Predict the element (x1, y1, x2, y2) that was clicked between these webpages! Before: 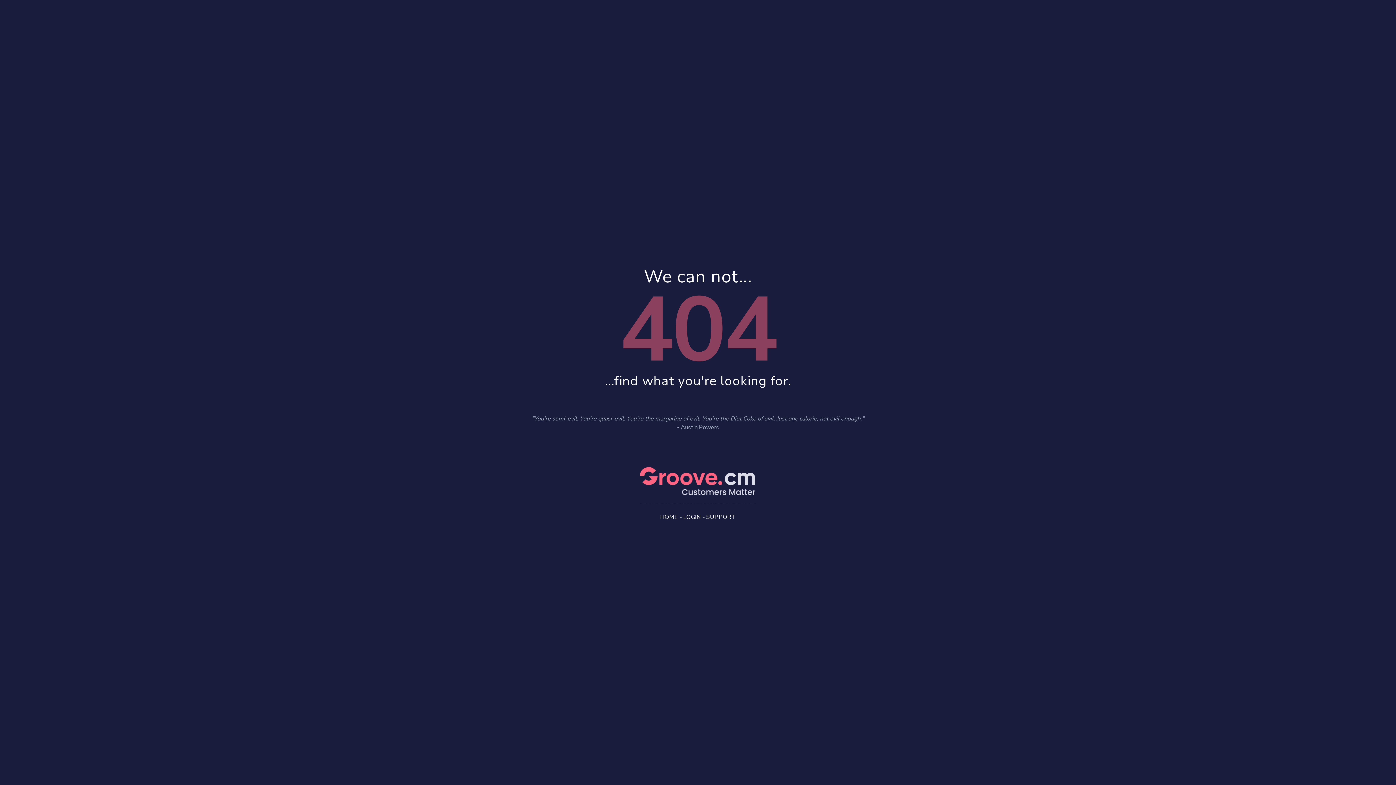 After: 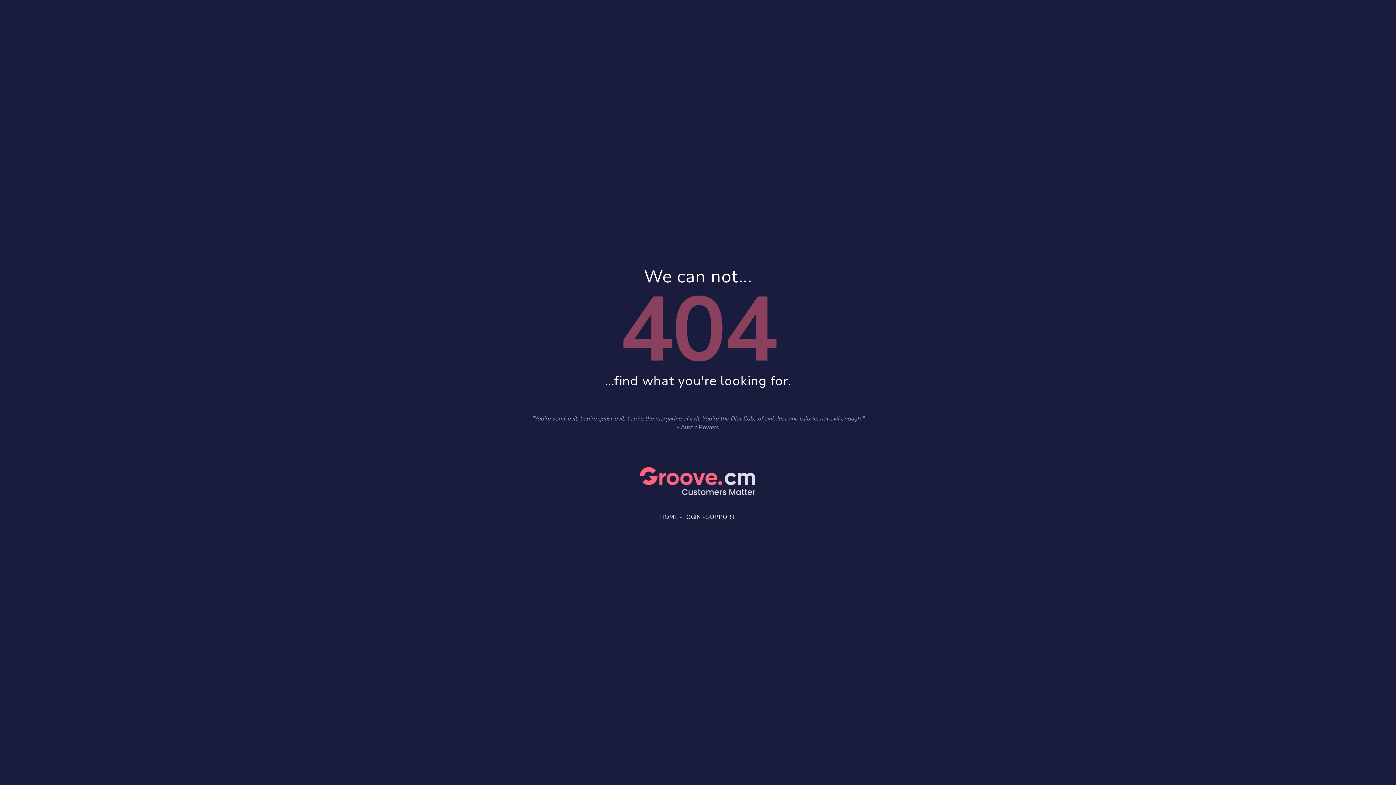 Action: bbox: (683, 513, 701, 521) label: LOGIN